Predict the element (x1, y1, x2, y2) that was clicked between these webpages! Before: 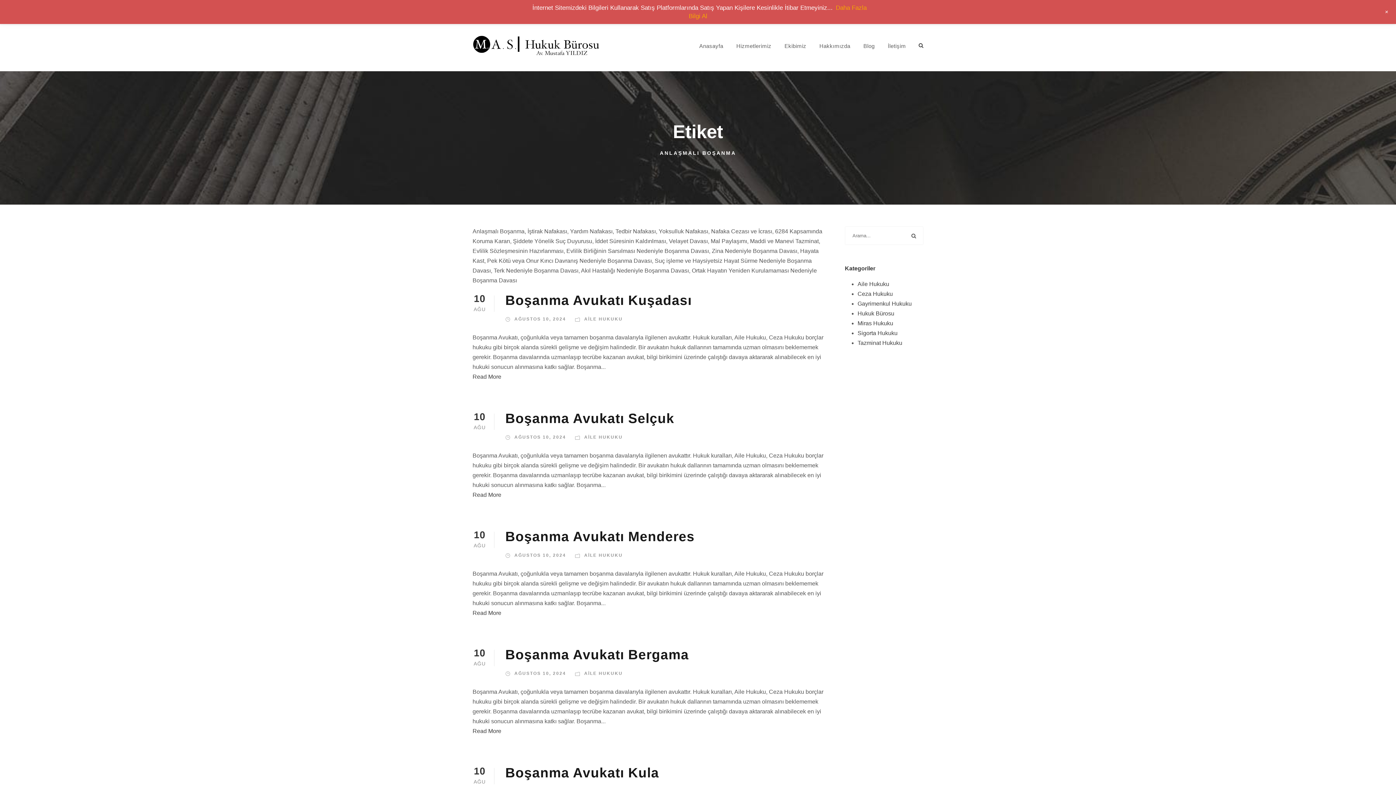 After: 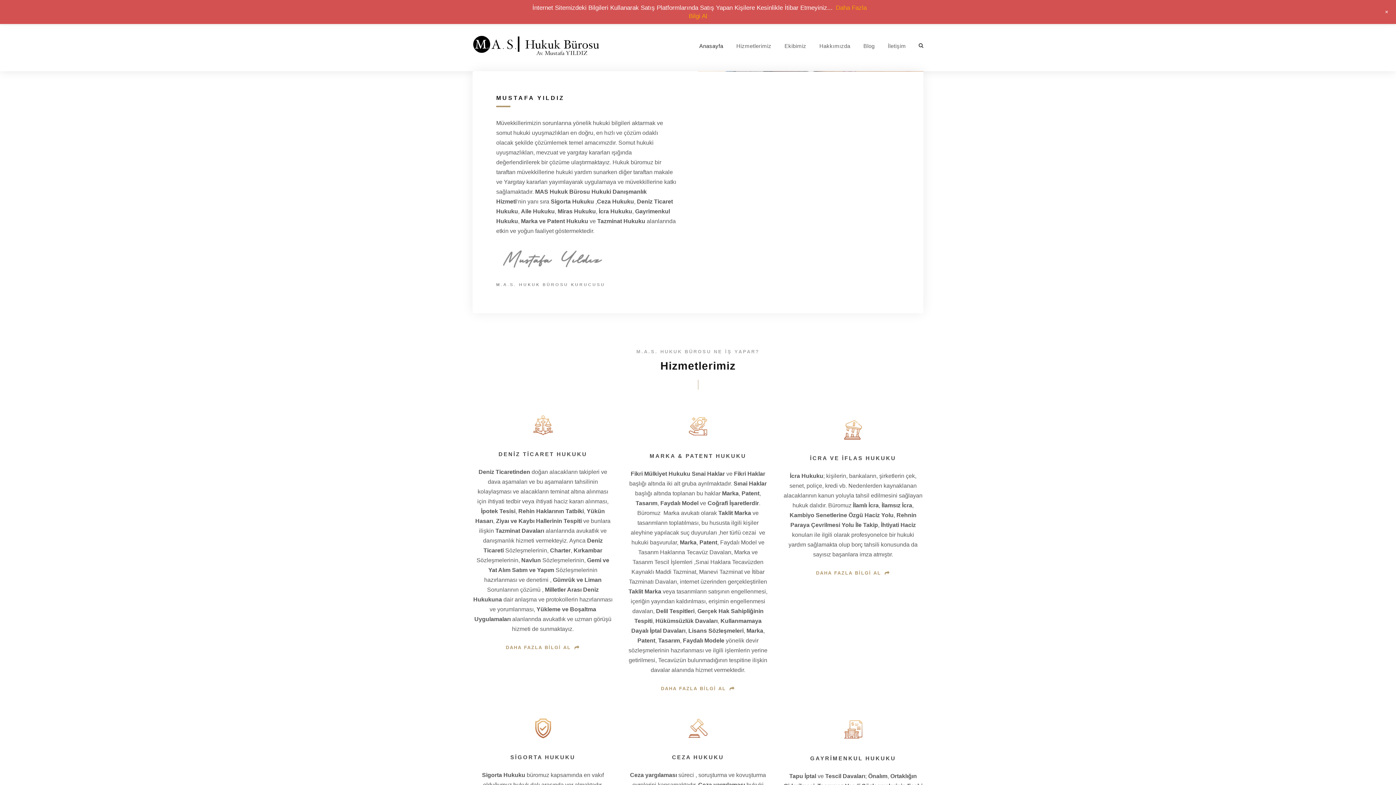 Action: label: AĞUSTOS 10, 2024 bbox: (514, 434, 566, 440)